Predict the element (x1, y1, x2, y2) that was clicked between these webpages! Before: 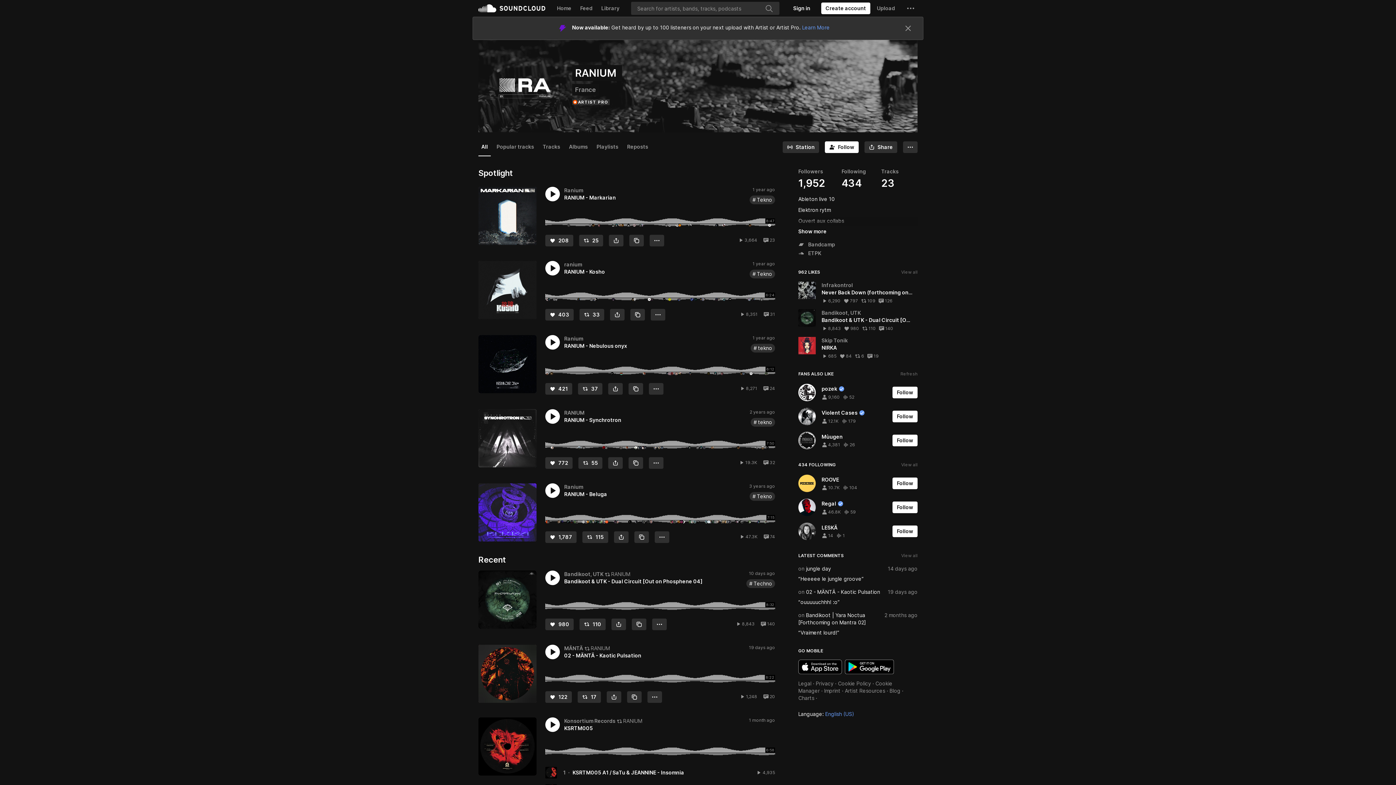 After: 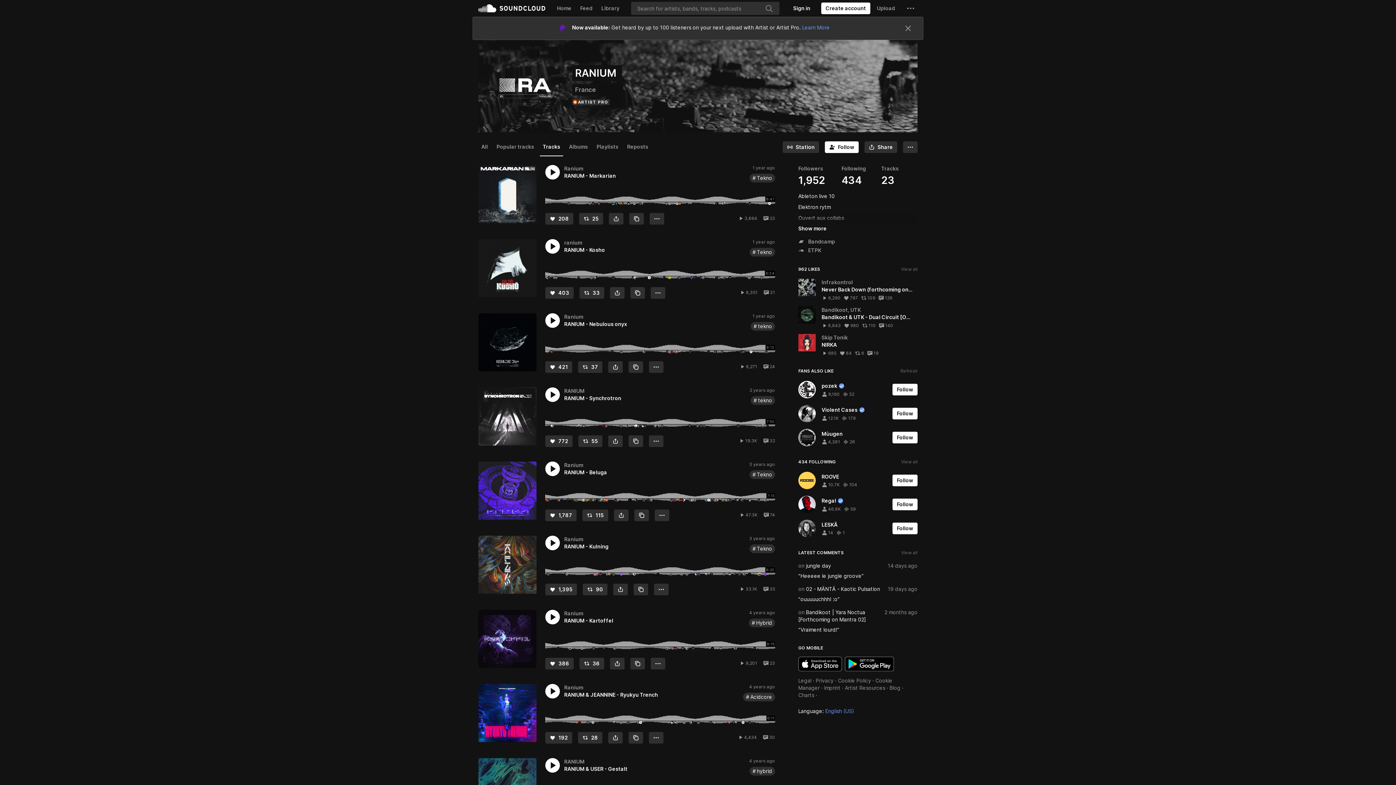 Action: bbox: (540, 114, 563, 132) label: Tracks